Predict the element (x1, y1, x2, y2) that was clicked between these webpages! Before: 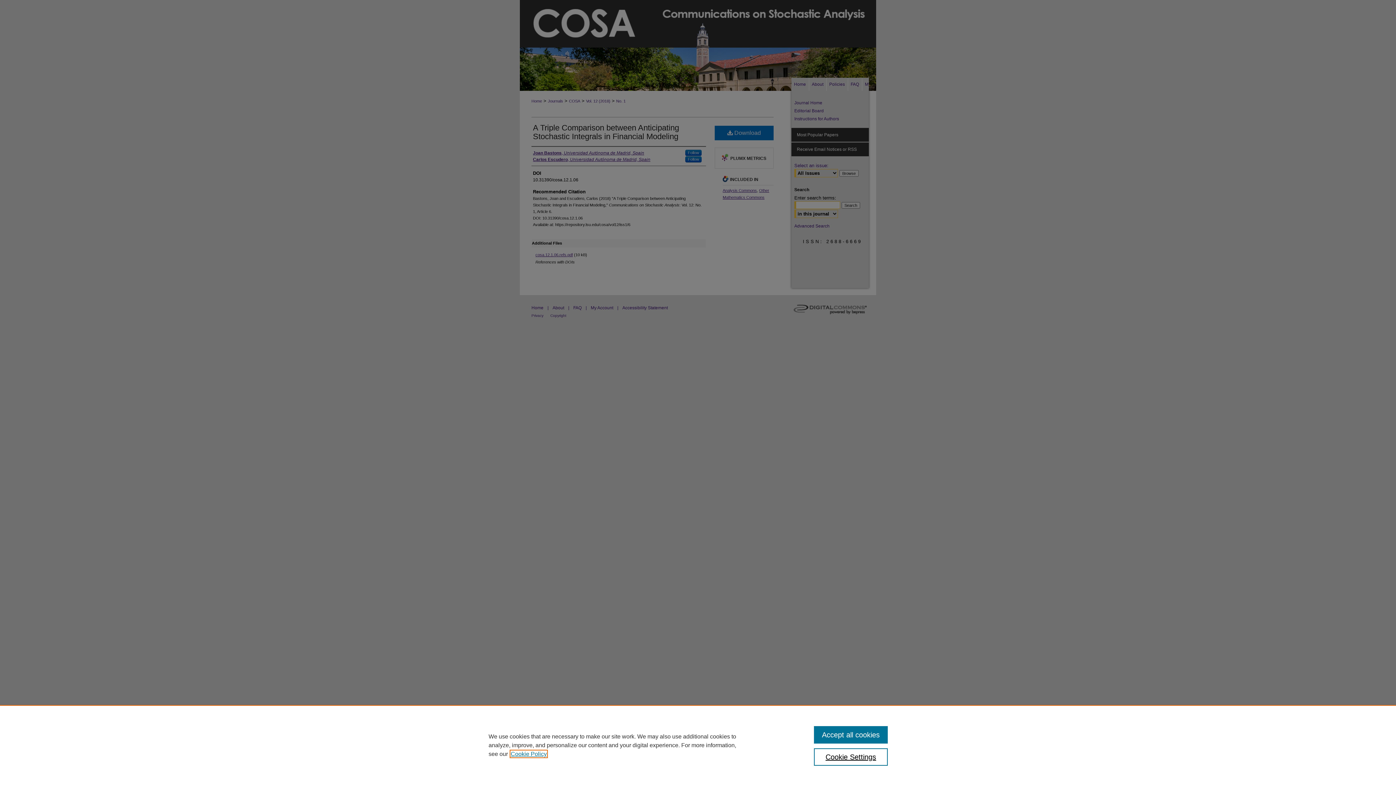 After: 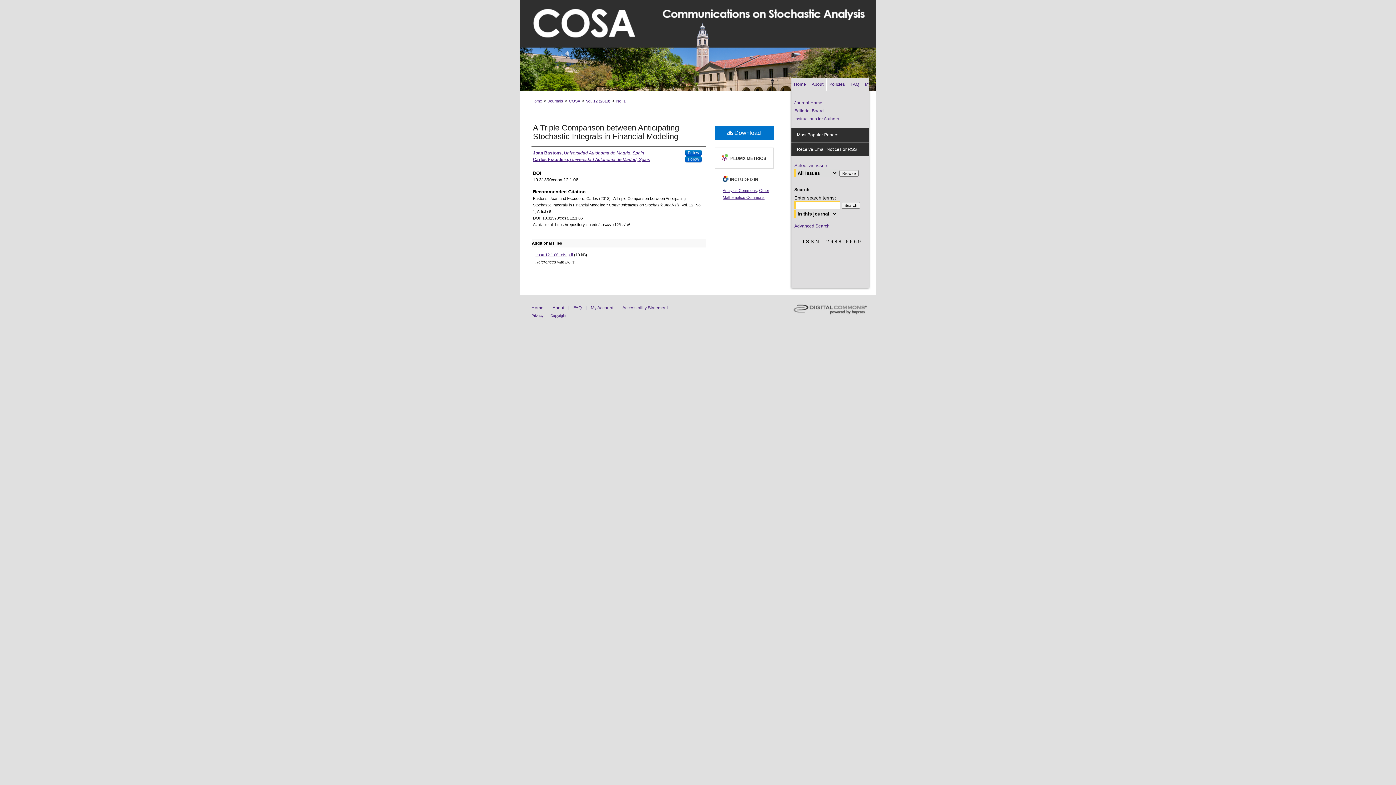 Action: label: Accept all cookies bbox: (814, 726, 887, 744)